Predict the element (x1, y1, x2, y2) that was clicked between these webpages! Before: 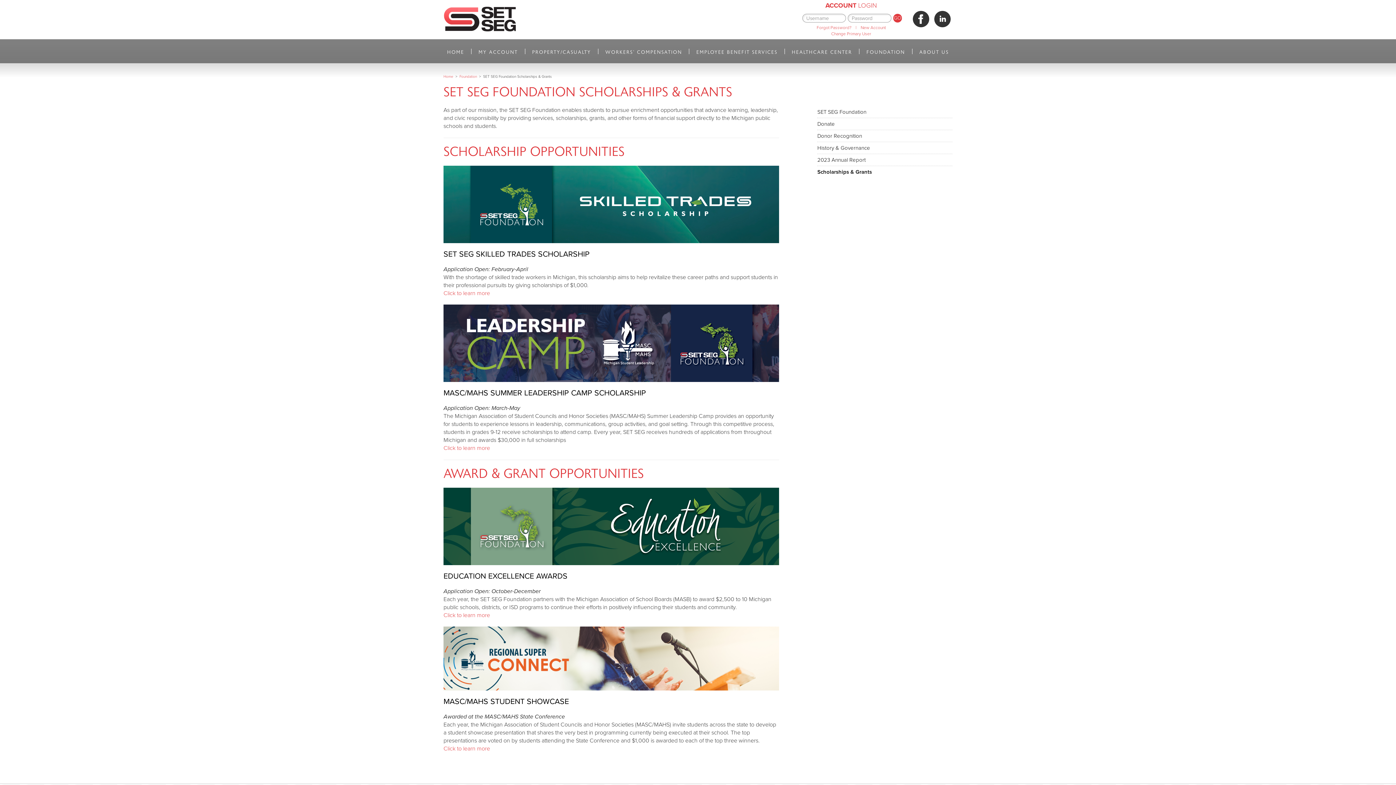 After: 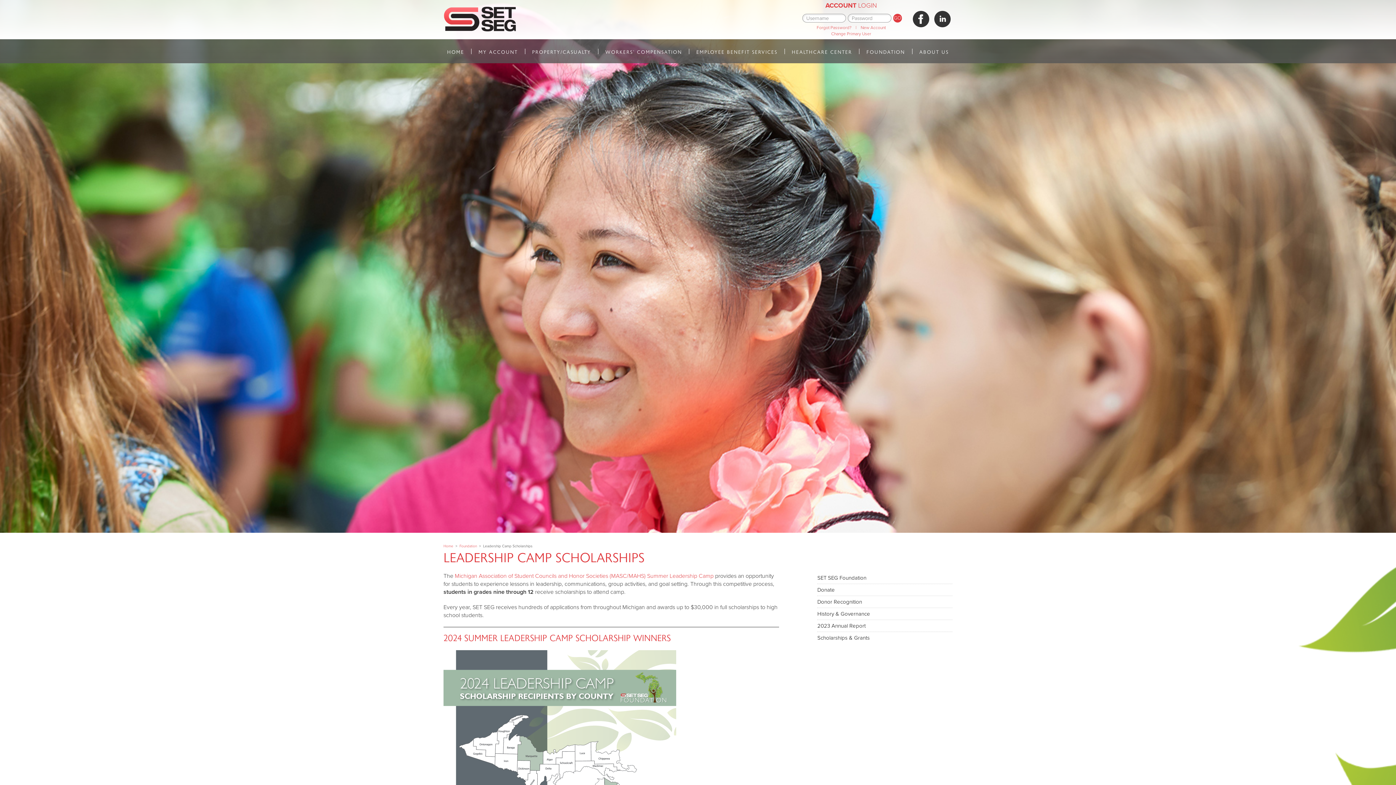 Action: bbox: (443, 304, 779, 382)